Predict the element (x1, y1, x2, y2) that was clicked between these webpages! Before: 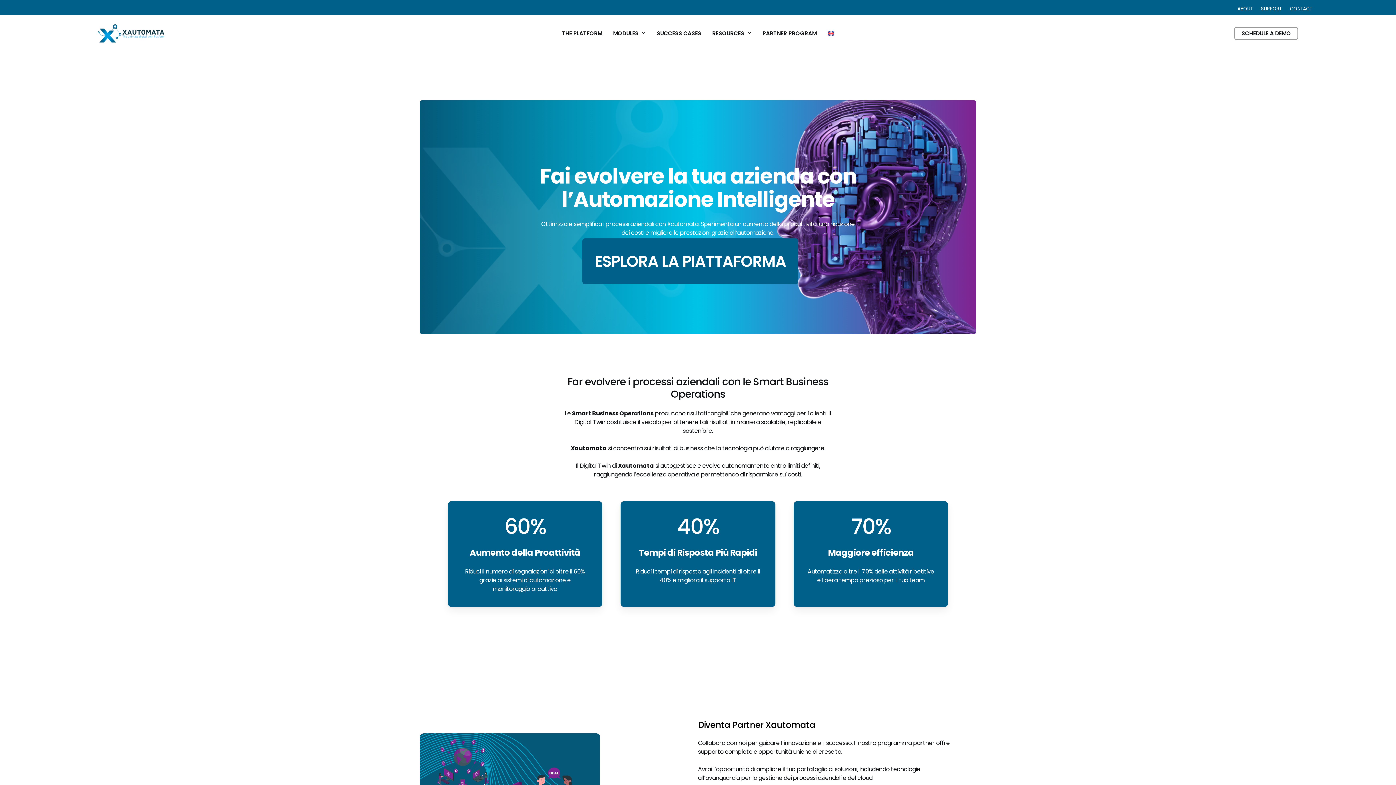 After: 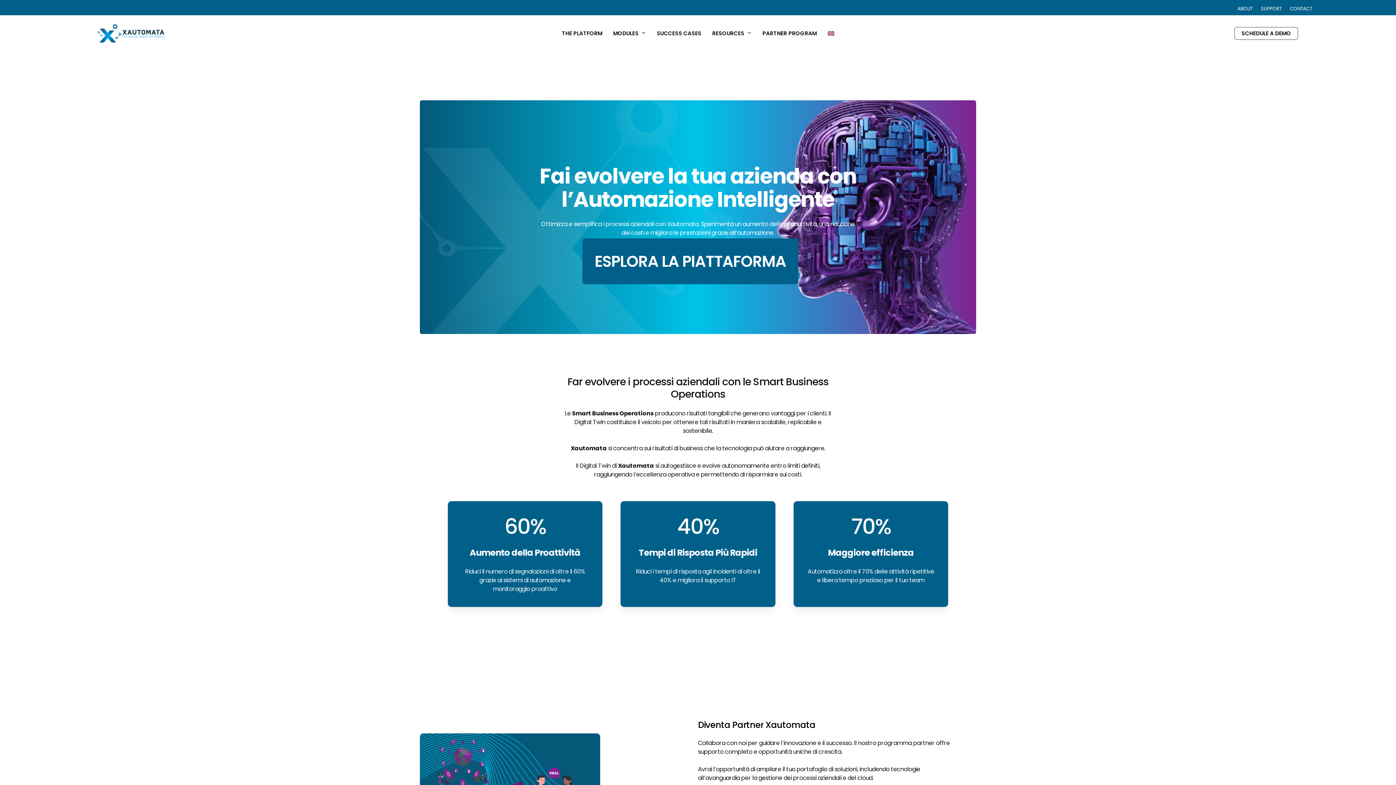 Action: bbox: (97, 24, 164, 42)